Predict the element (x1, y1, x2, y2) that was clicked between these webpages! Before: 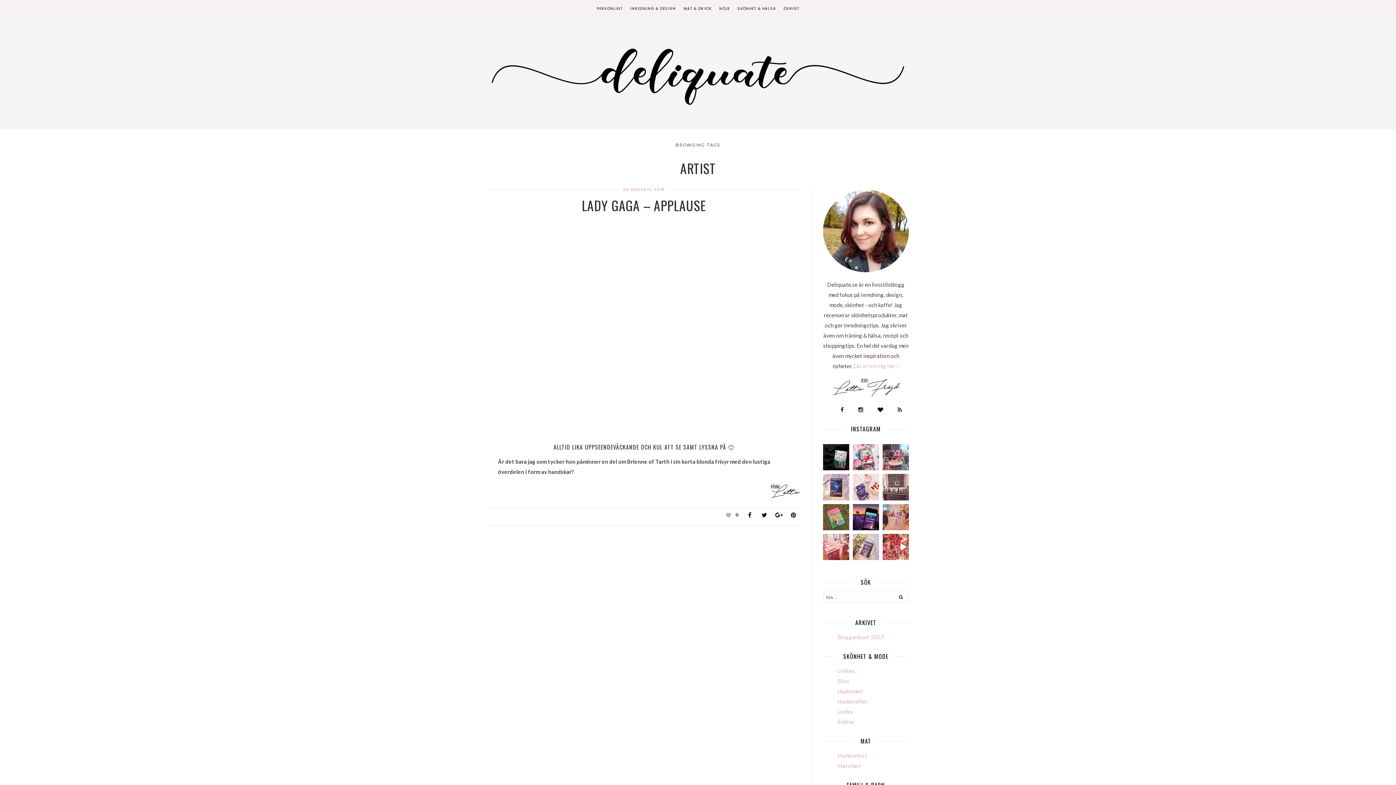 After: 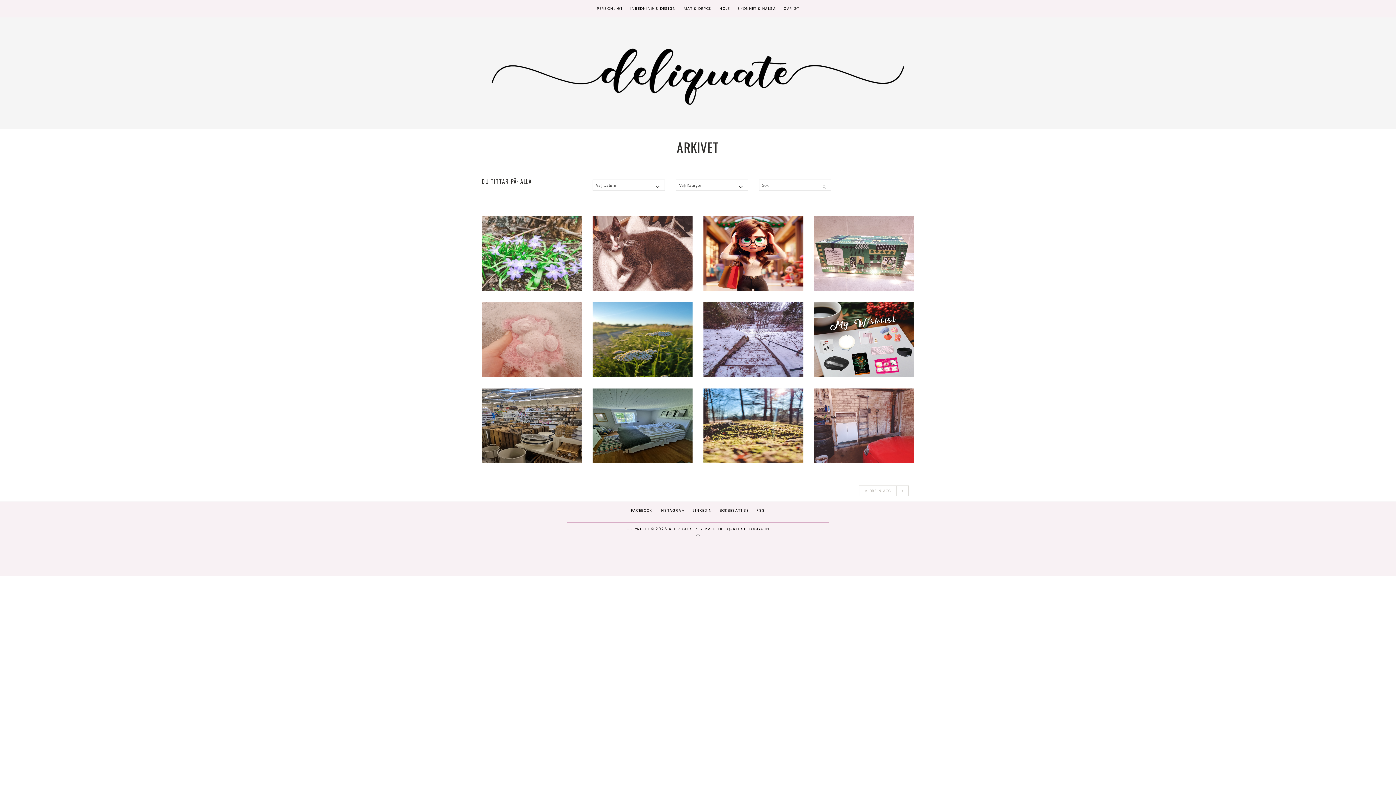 Action: label: Bloggarkivet 2007- bbox: (837, 634, 886, 640)